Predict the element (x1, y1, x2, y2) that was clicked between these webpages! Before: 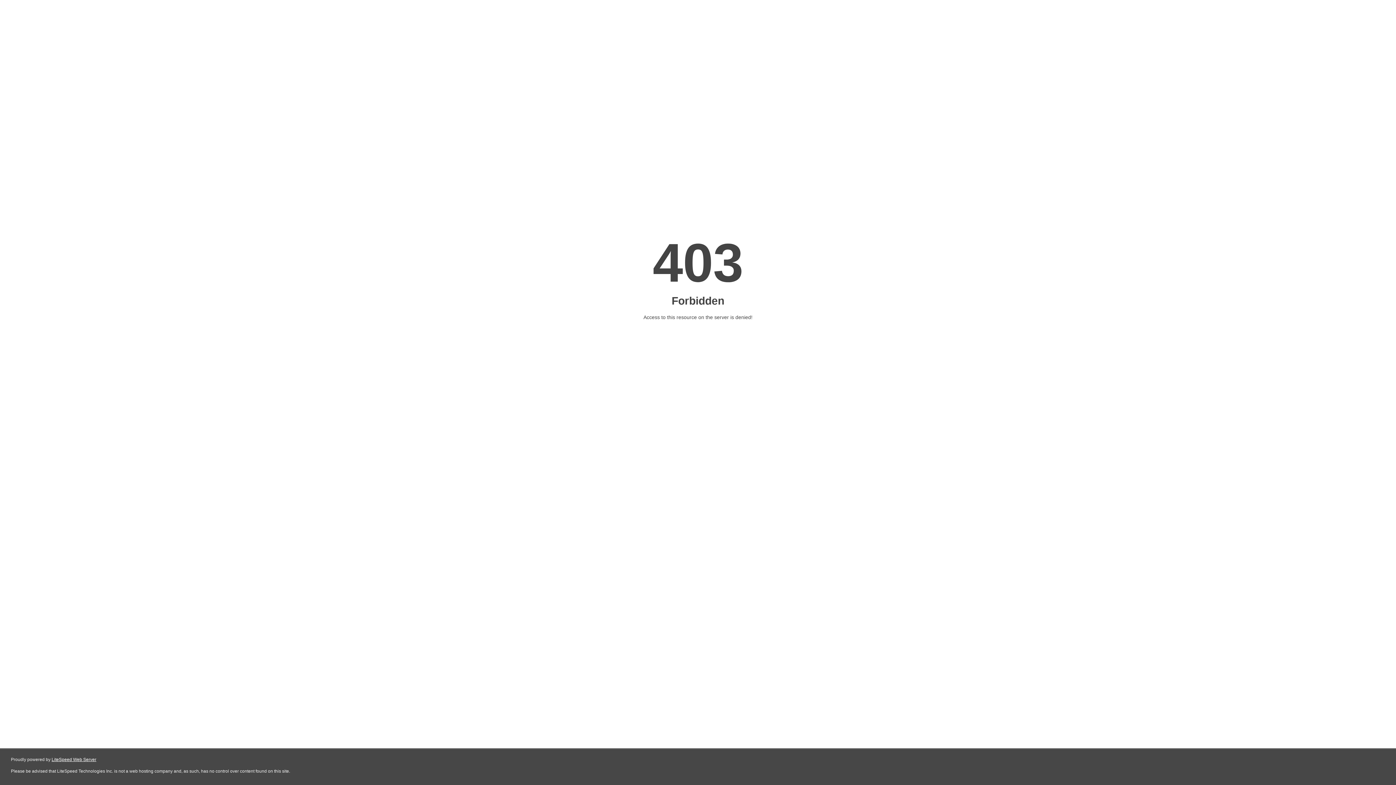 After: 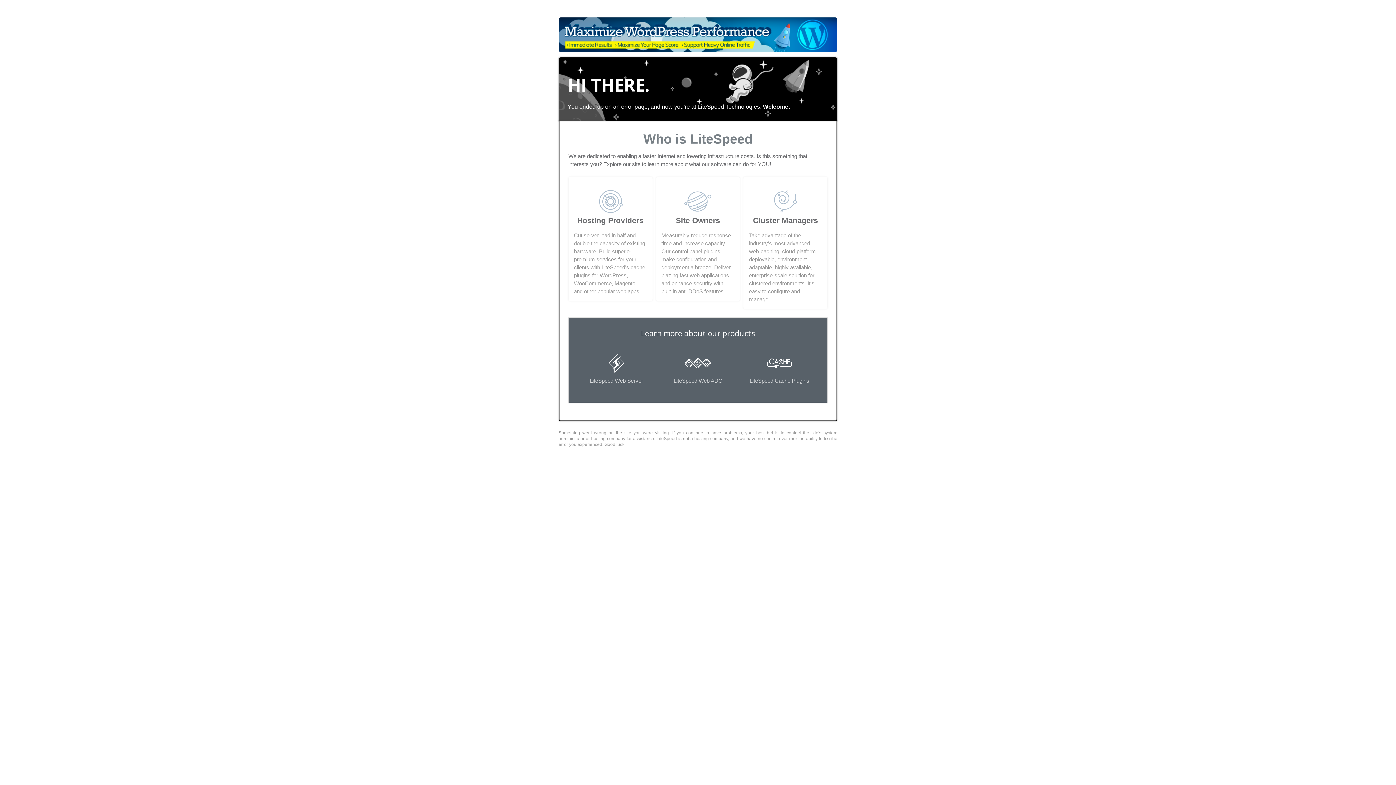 Action: bbox: (51, 757, 96, 762) label: LiteSpeed Web Server